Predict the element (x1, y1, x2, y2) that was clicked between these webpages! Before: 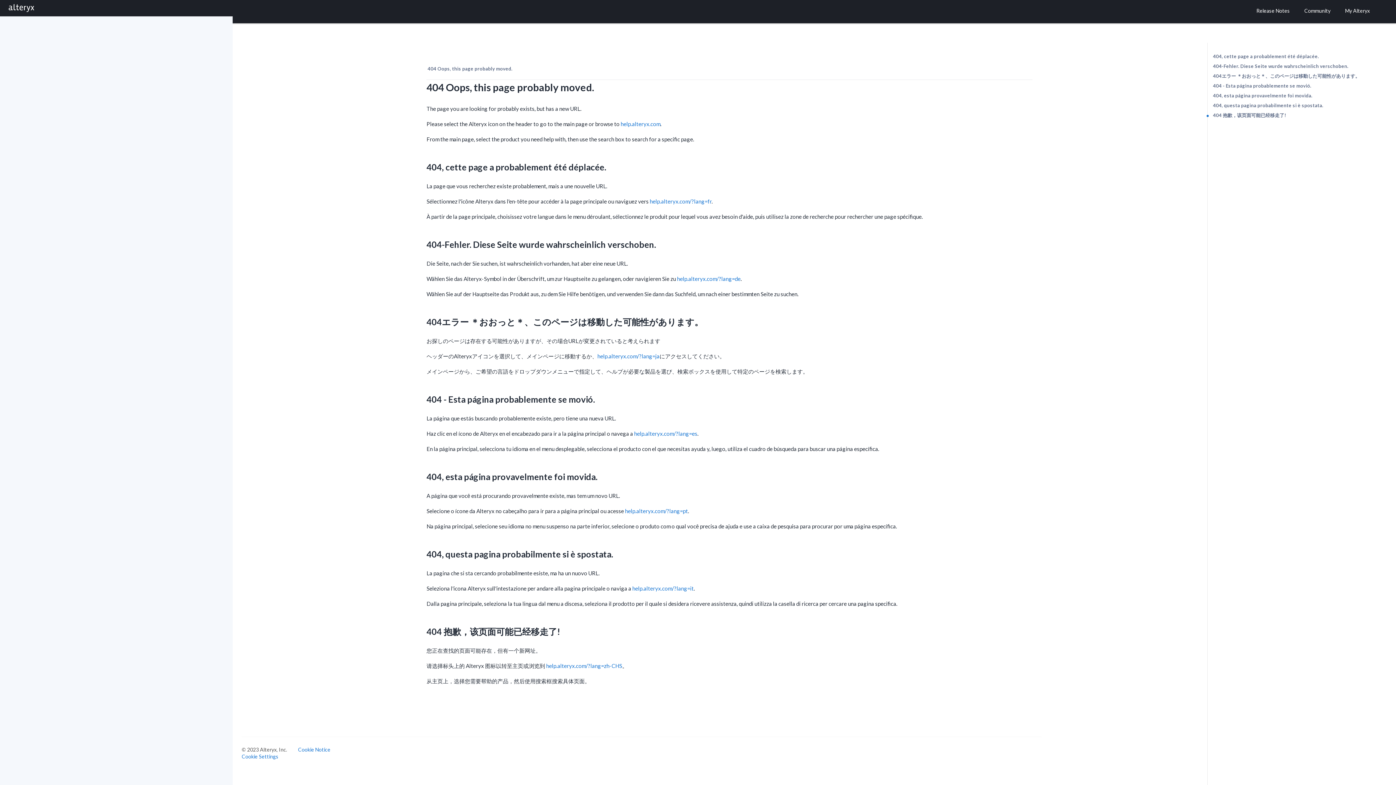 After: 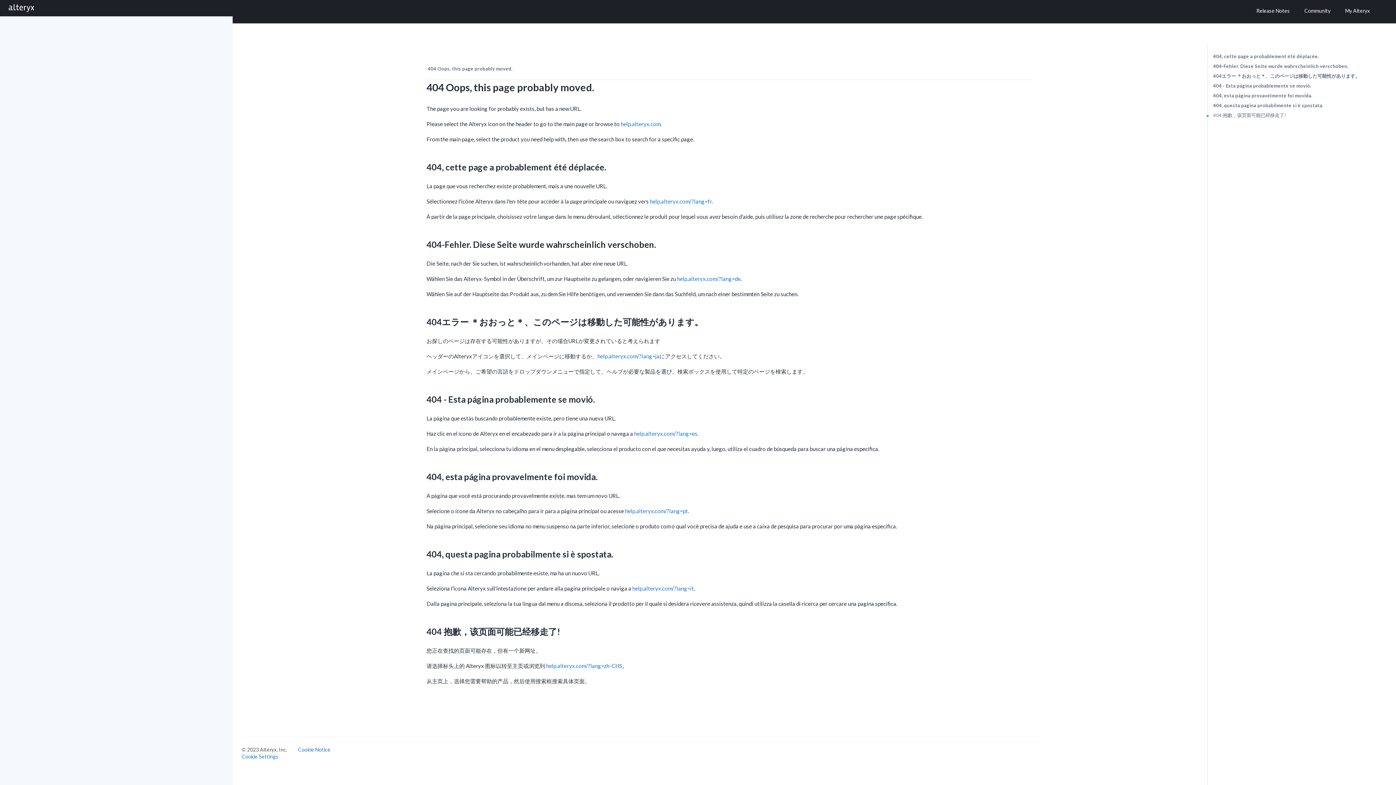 Action: label: 404 抱歉，该页面可能已经移走了! bbox: (1207, 110, 1396, 120)